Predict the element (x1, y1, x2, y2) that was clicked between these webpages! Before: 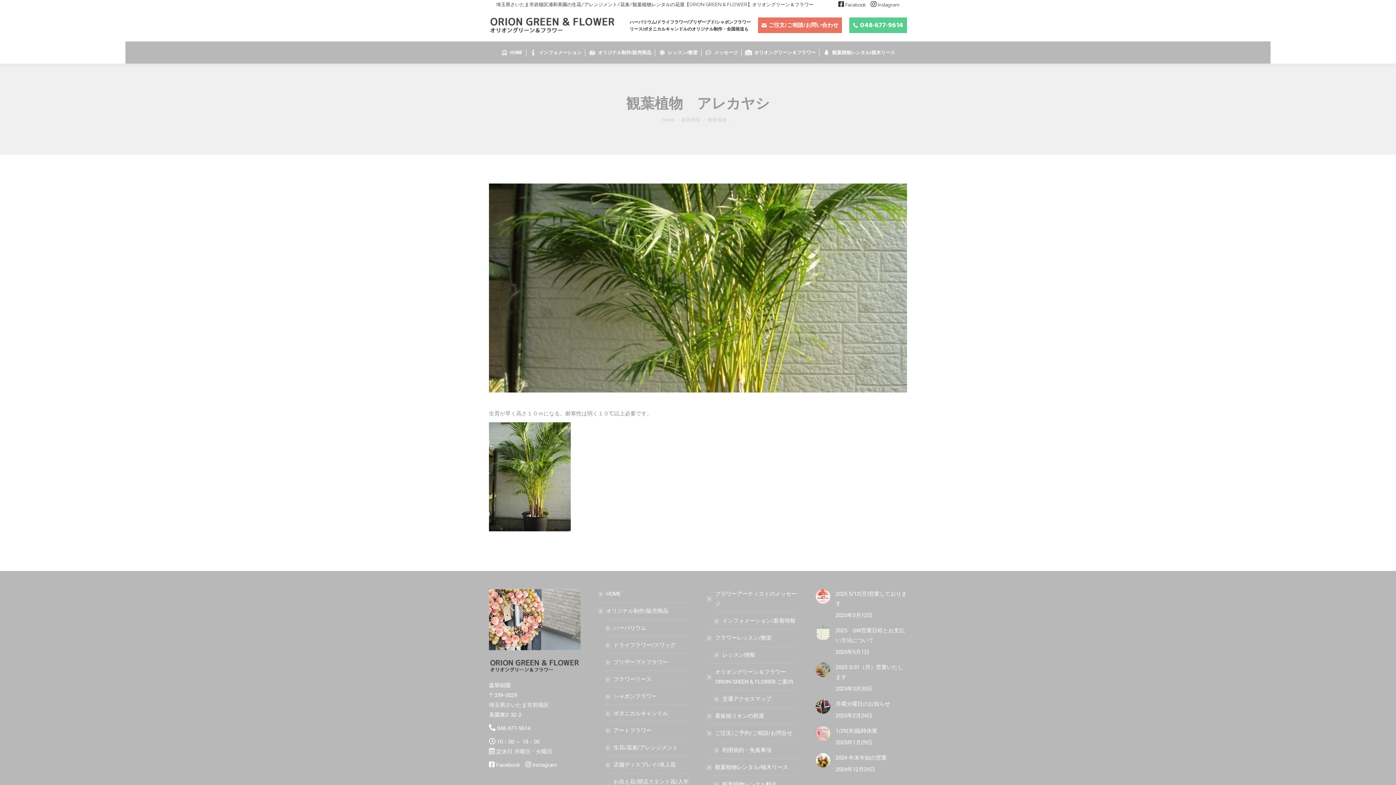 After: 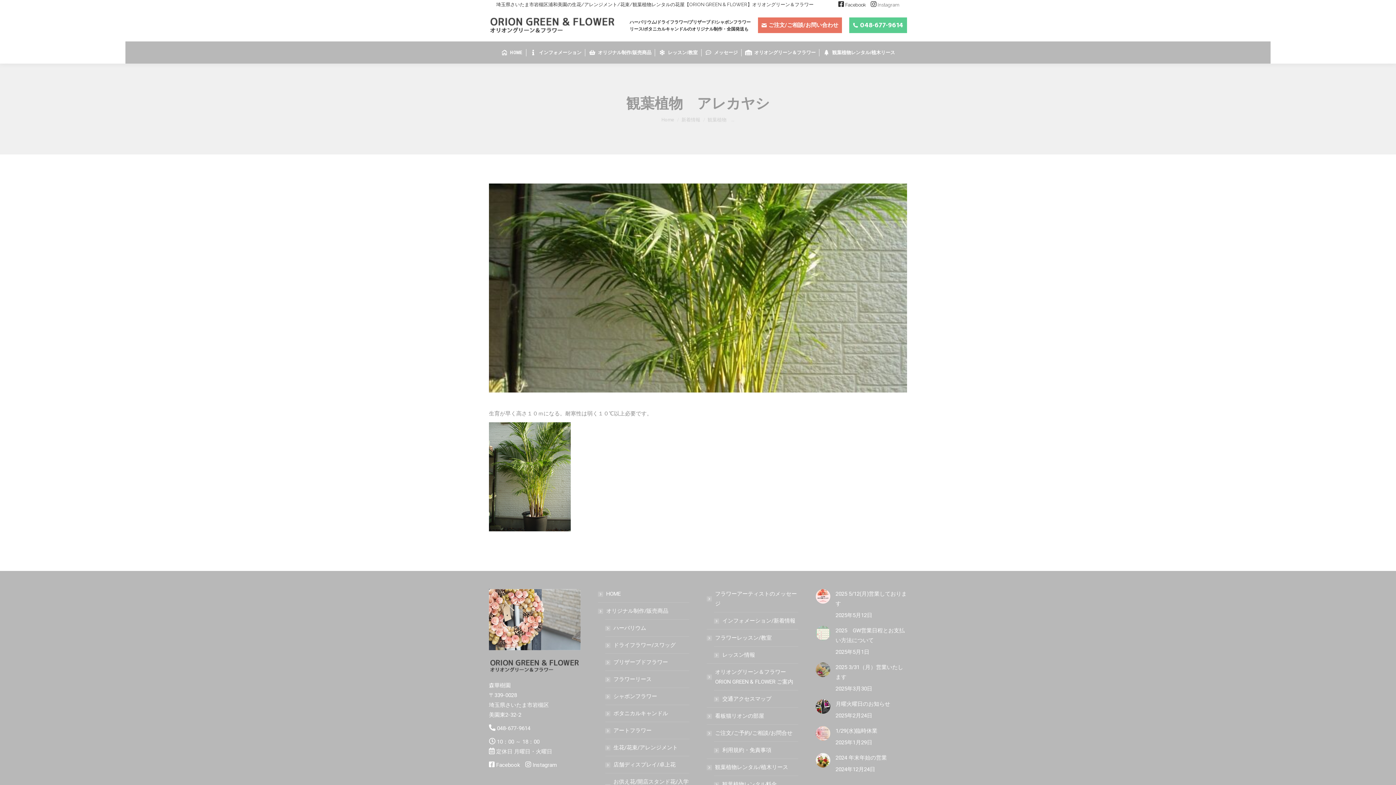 Action: label: Instagram bbox: (877, 2, 900, 7)